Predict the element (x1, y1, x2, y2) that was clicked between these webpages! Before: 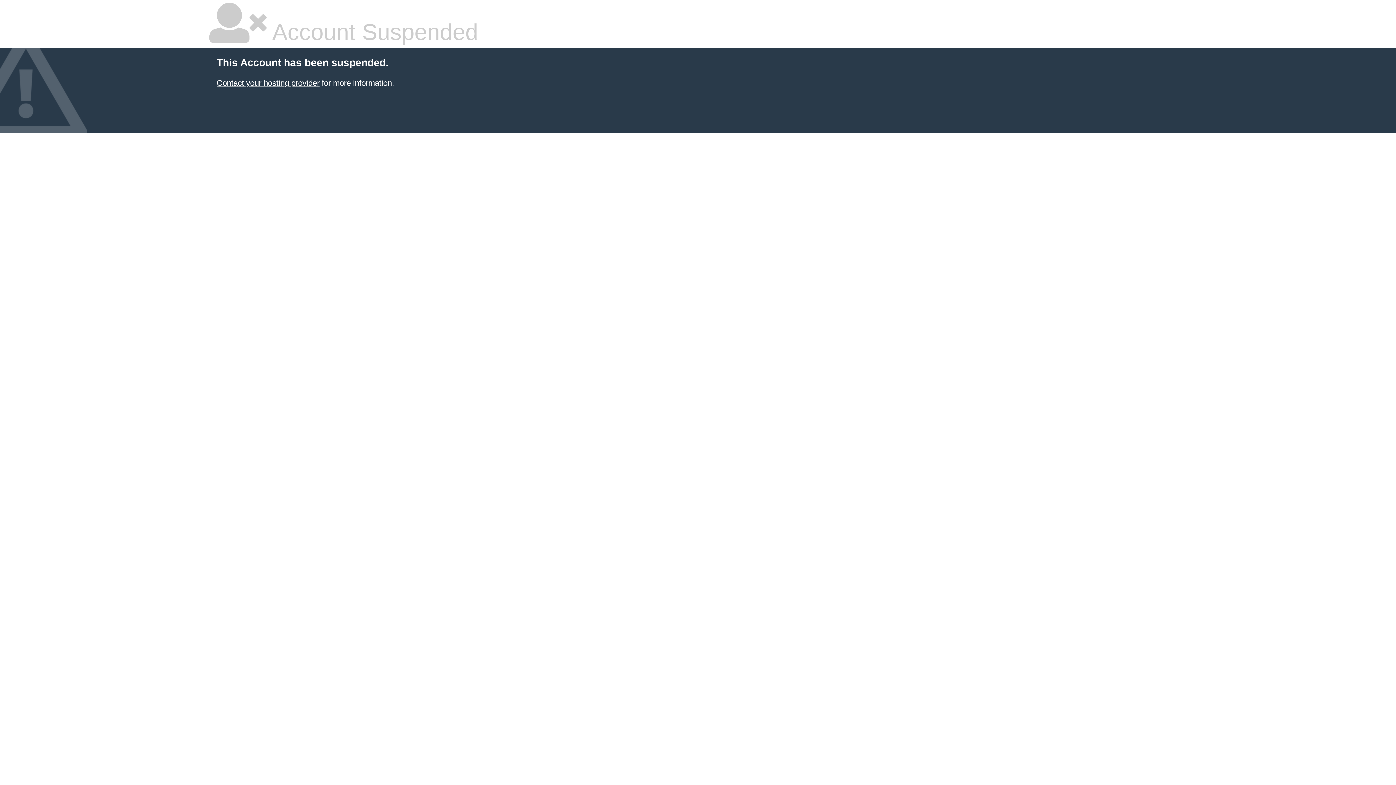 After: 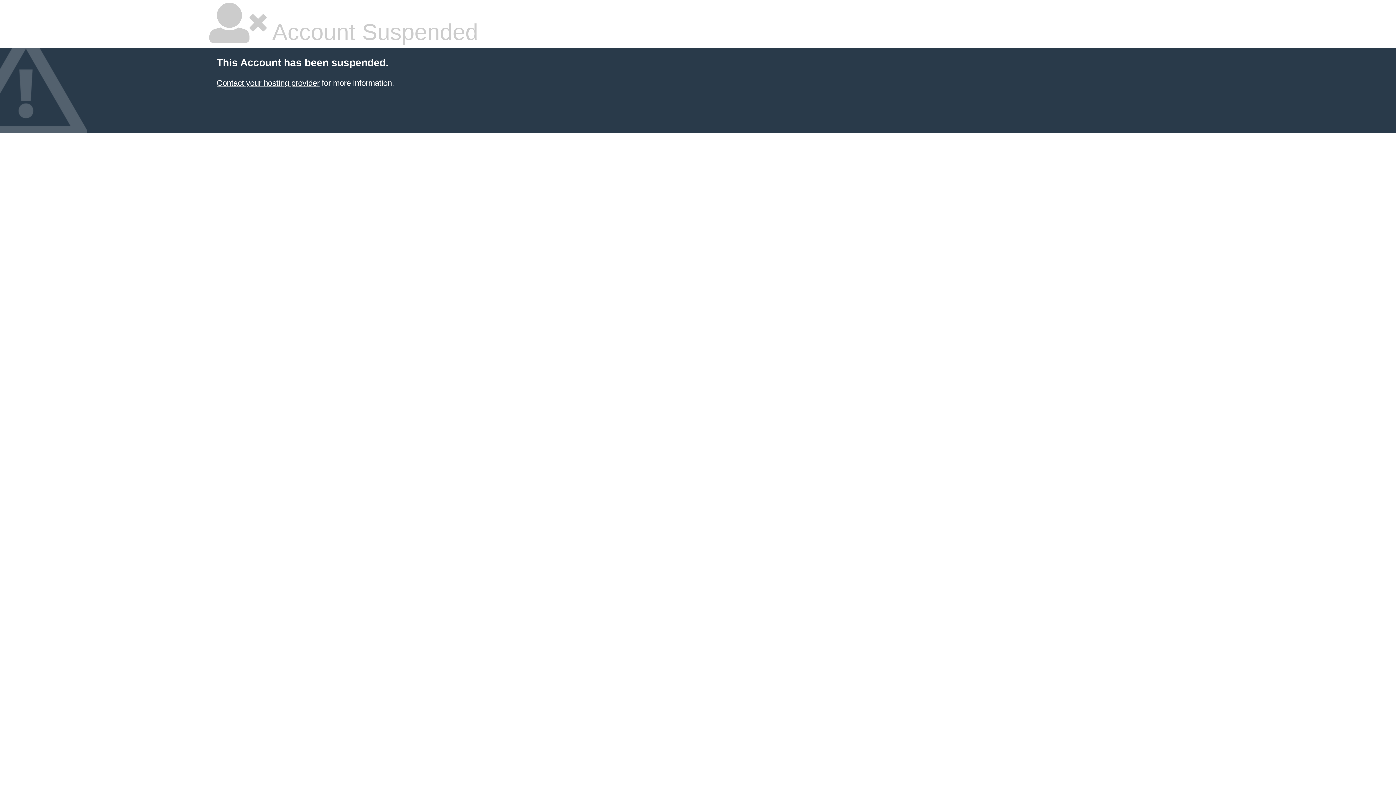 Action: bbox: (216, 78, 319, 87) label: Contact your hosting provider